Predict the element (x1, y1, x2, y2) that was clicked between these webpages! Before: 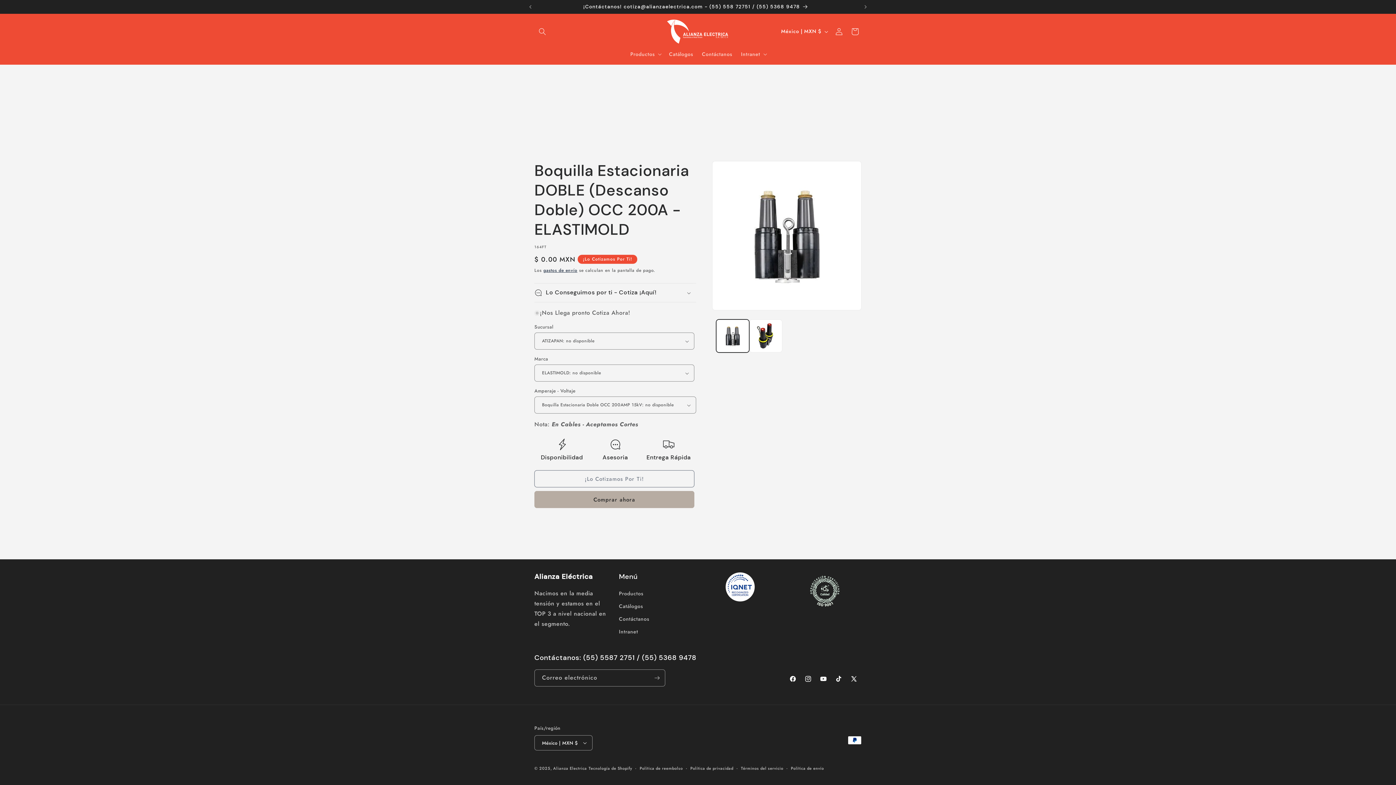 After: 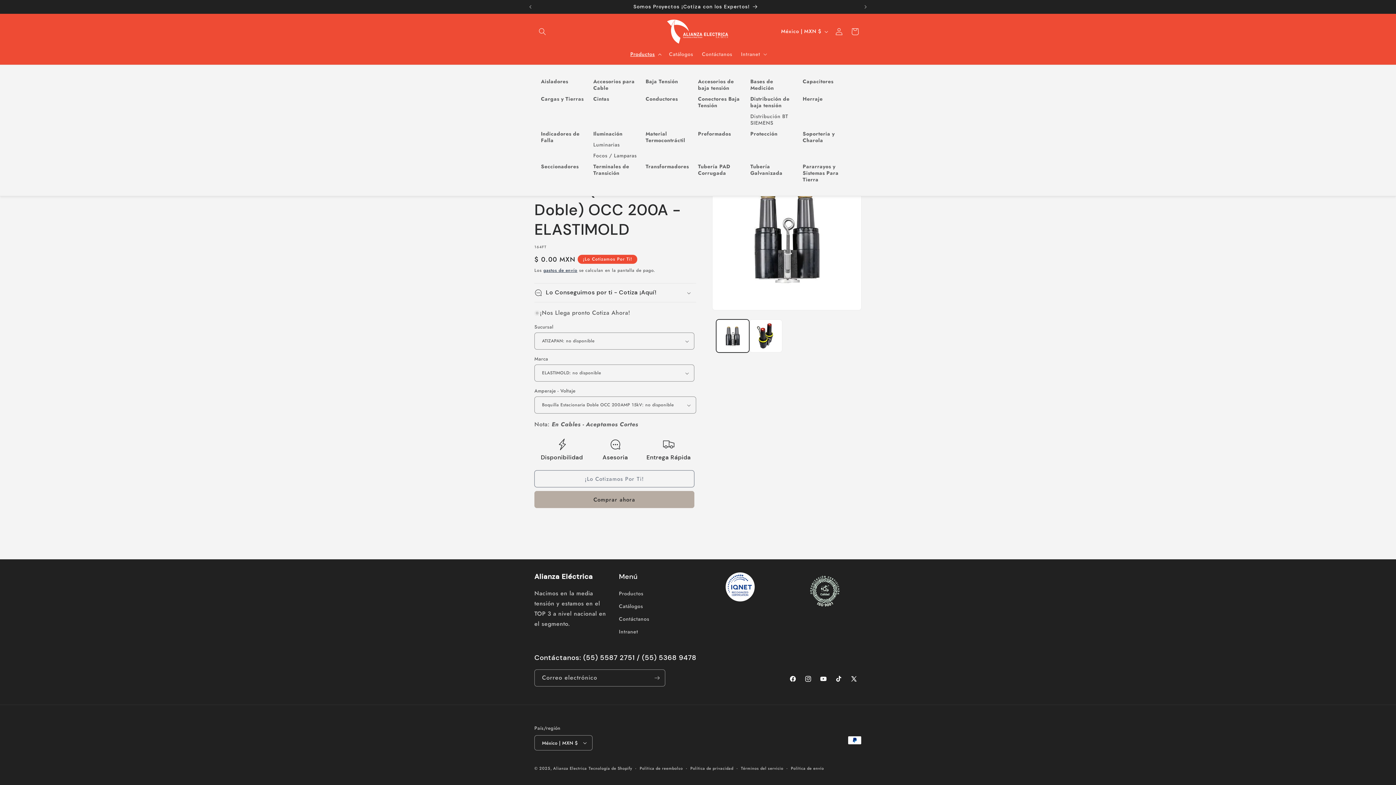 Action: label: Productos bbox: (626, 46, 664, 61)